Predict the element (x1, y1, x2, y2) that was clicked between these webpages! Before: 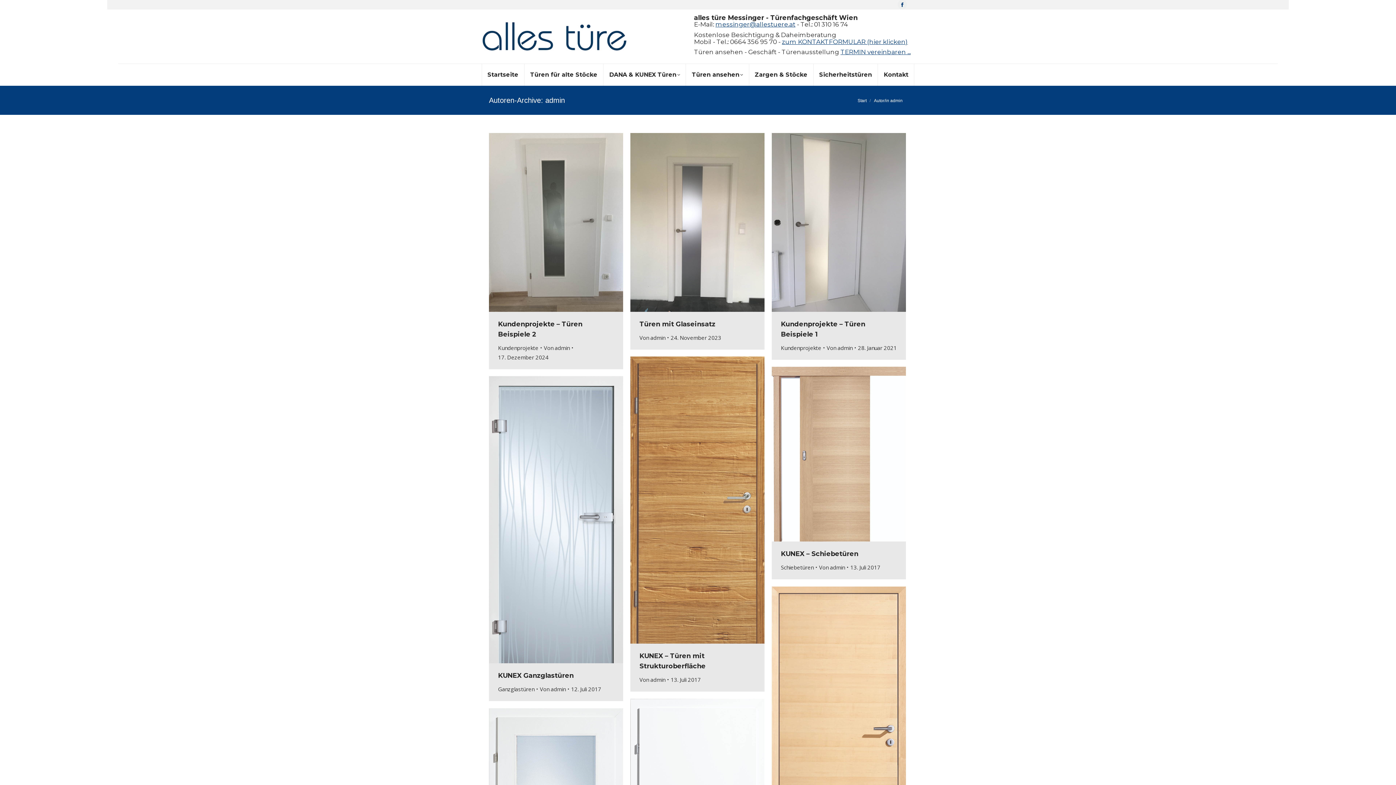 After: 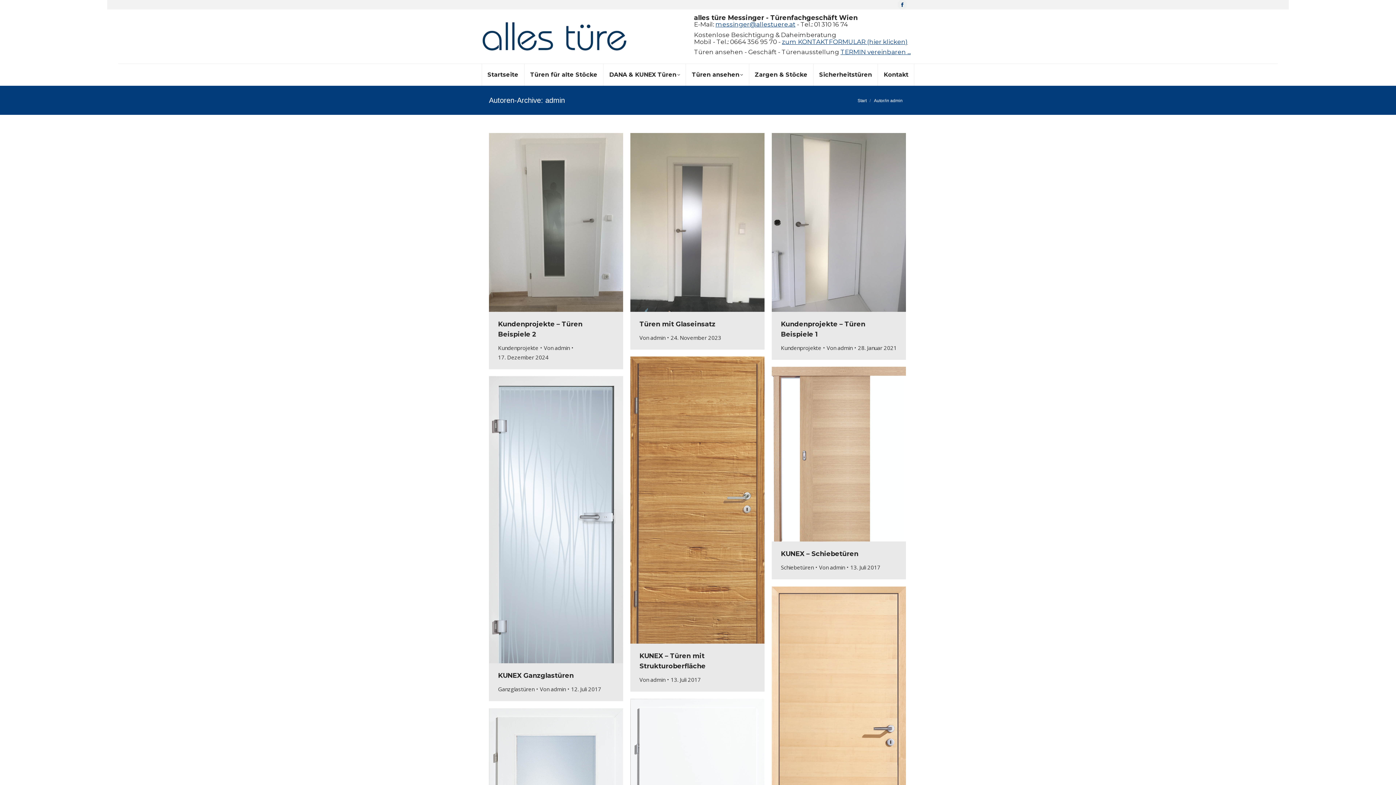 Action: bbox: (545, 96, 565, 104) label: admin